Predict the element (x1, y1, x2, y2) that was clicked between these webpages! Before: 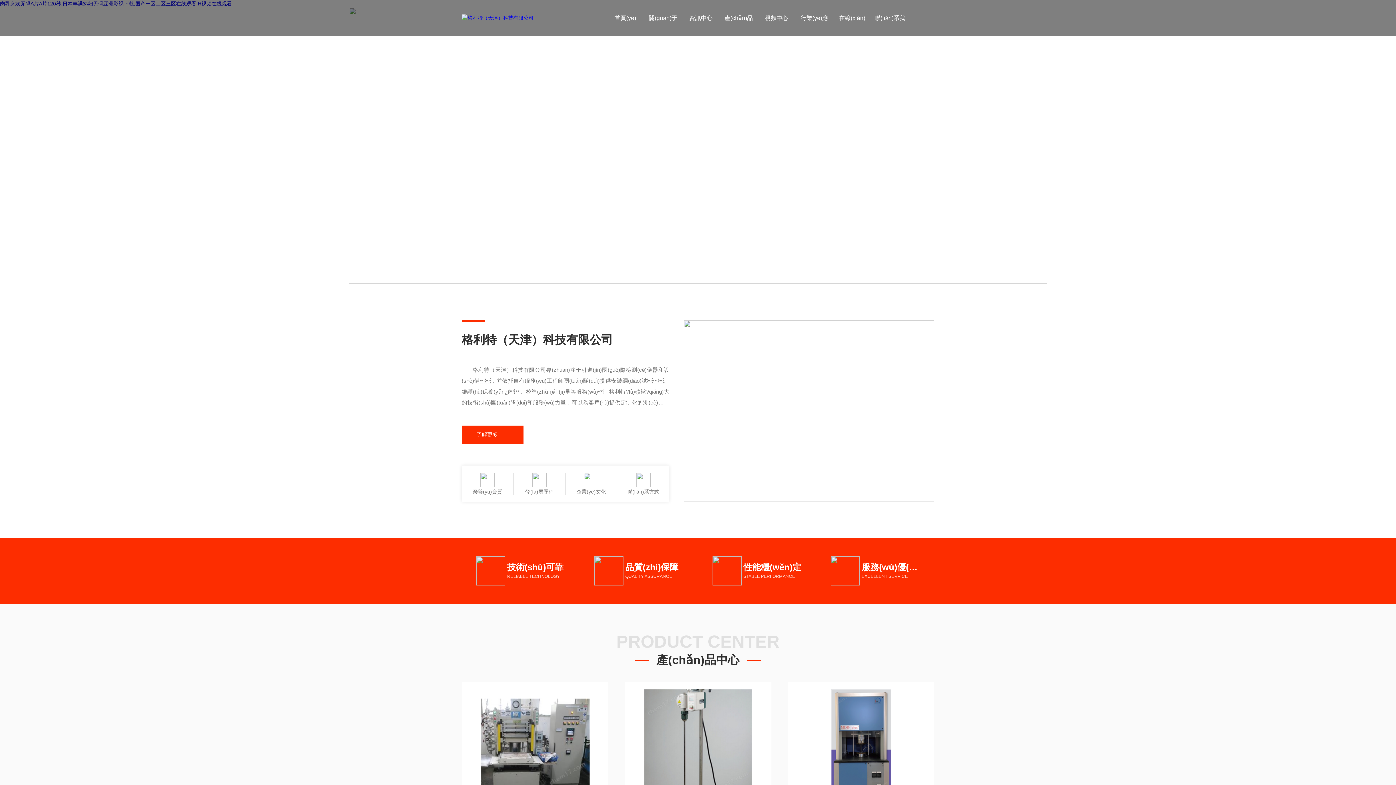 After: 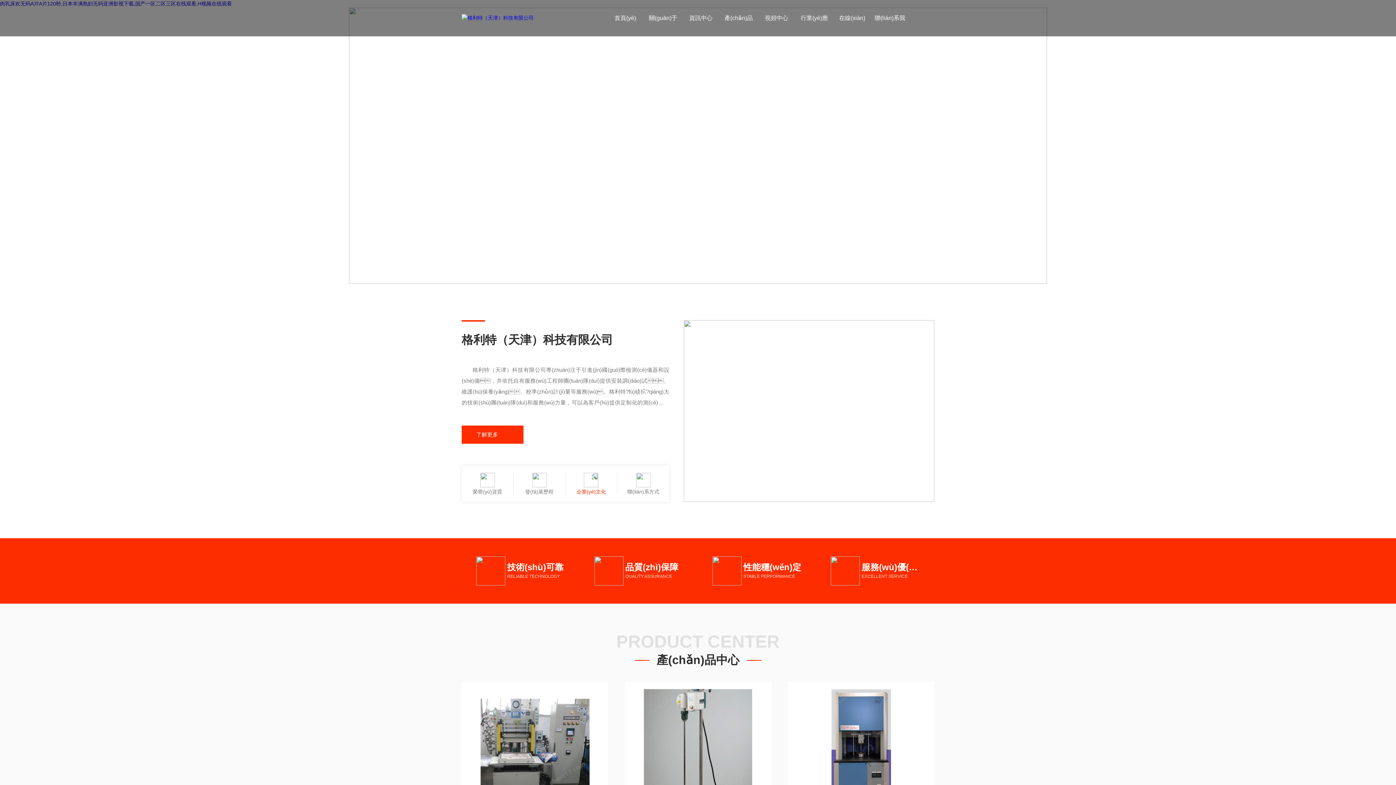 Action: label: 企業(yè)文化 bbox: (572, 473, 609, 494)